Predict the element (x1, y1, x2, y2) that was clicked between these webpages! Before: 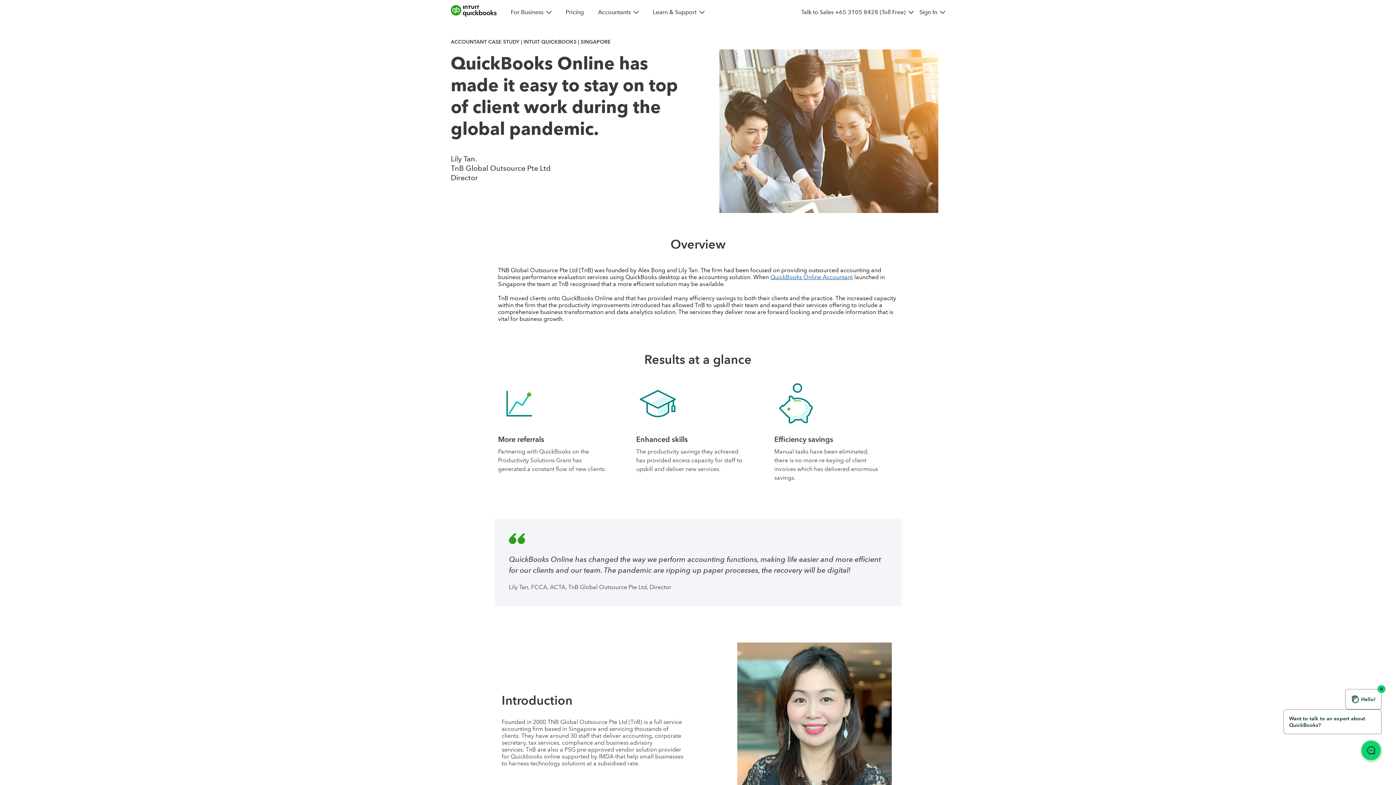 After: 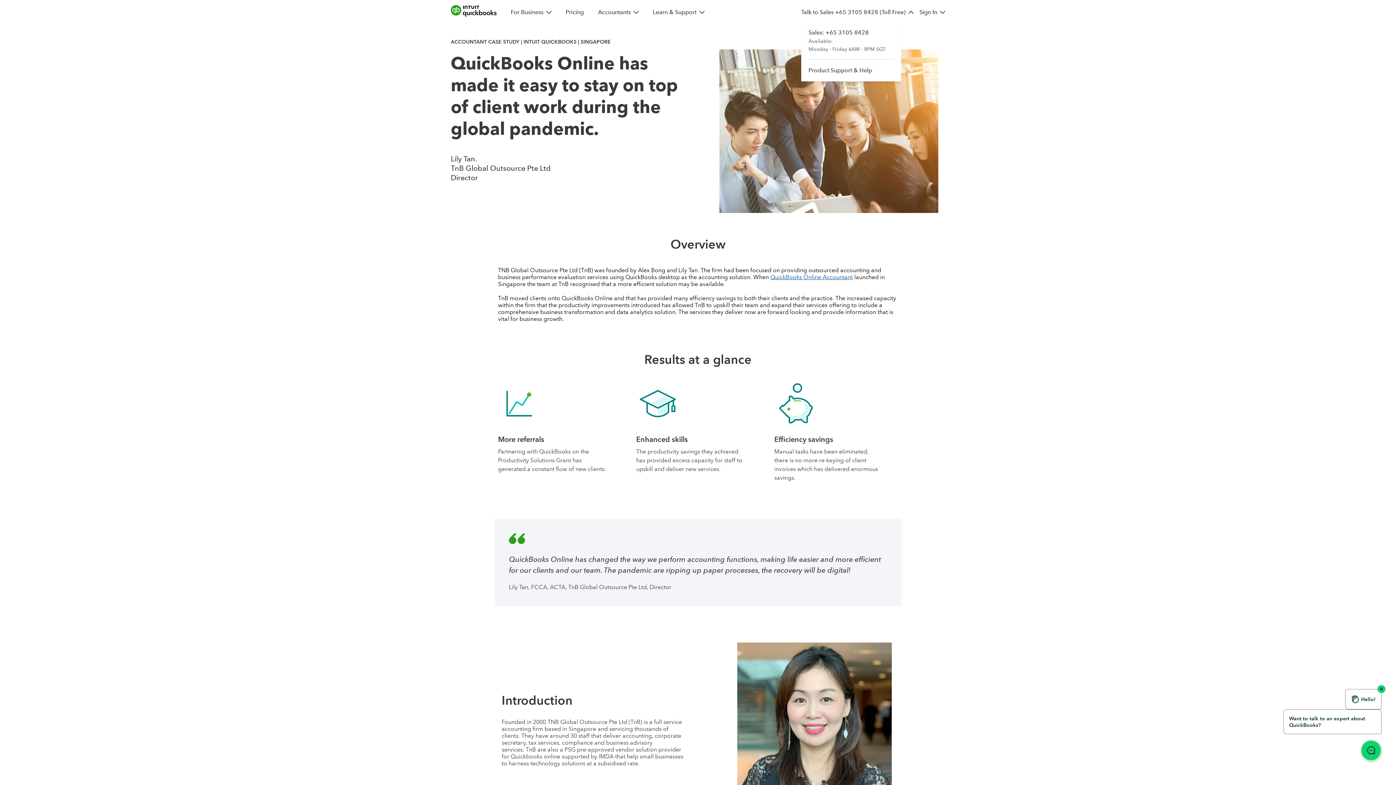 Action: bbox: (801, 2, 905, 21) label: Talk to Sales +65 3105 8428 (Toll Free)